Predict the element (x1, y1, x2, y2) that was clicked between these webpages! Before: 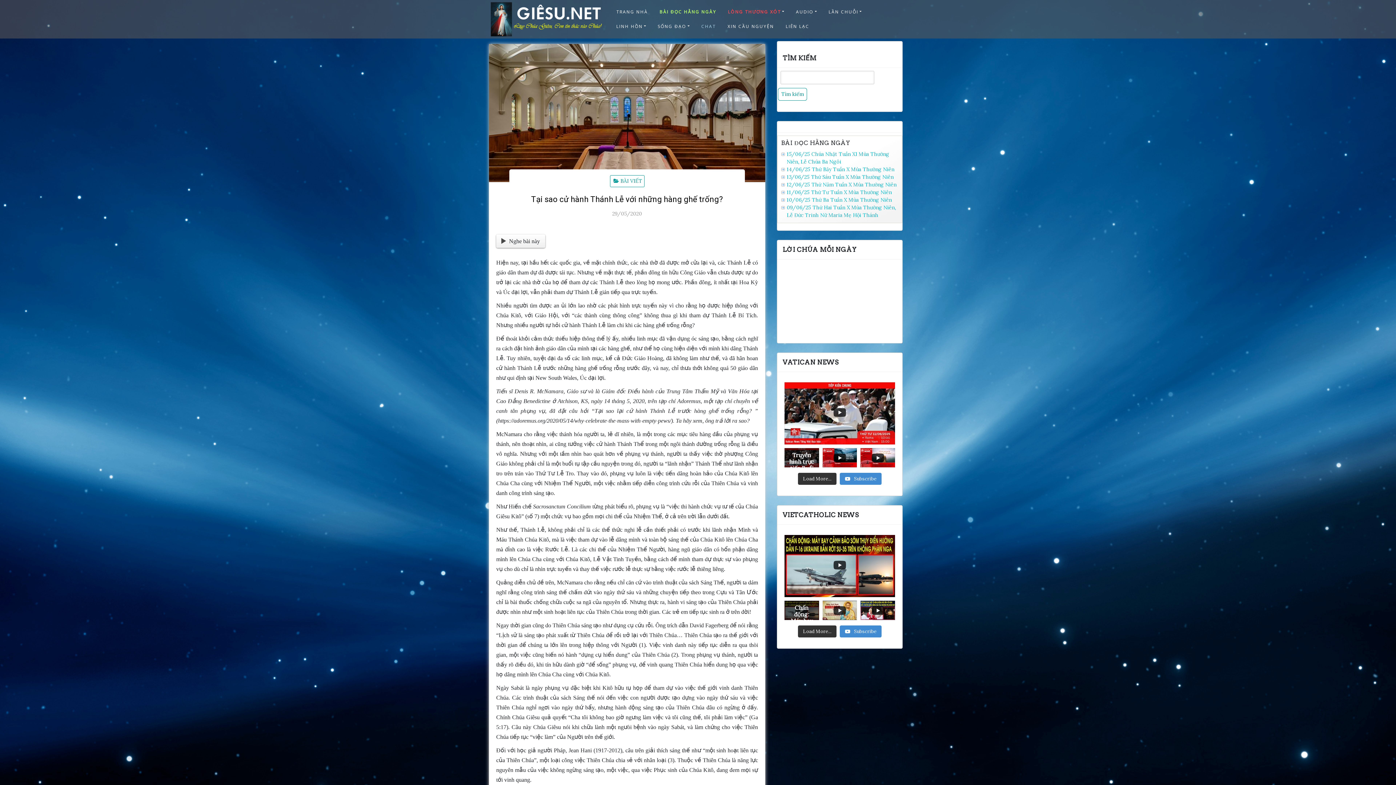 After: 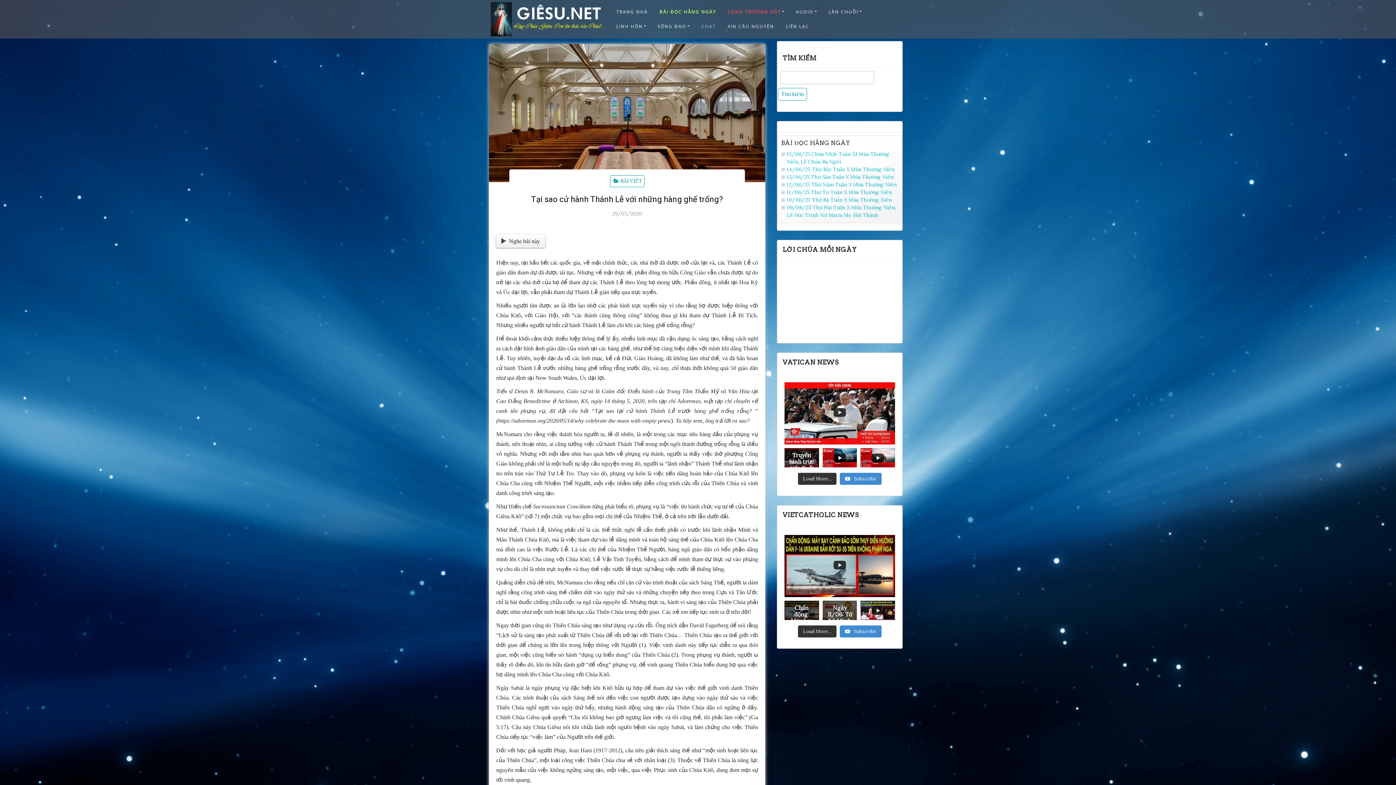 Action: label: Ngày 11/06: Từ bỏ Mình để dấn thân cho Chúa – Kính Thánh Barnaba, Thầy Vincent Nguyễn Quốc Triệu. bbox: (822, 601, 857, 620)